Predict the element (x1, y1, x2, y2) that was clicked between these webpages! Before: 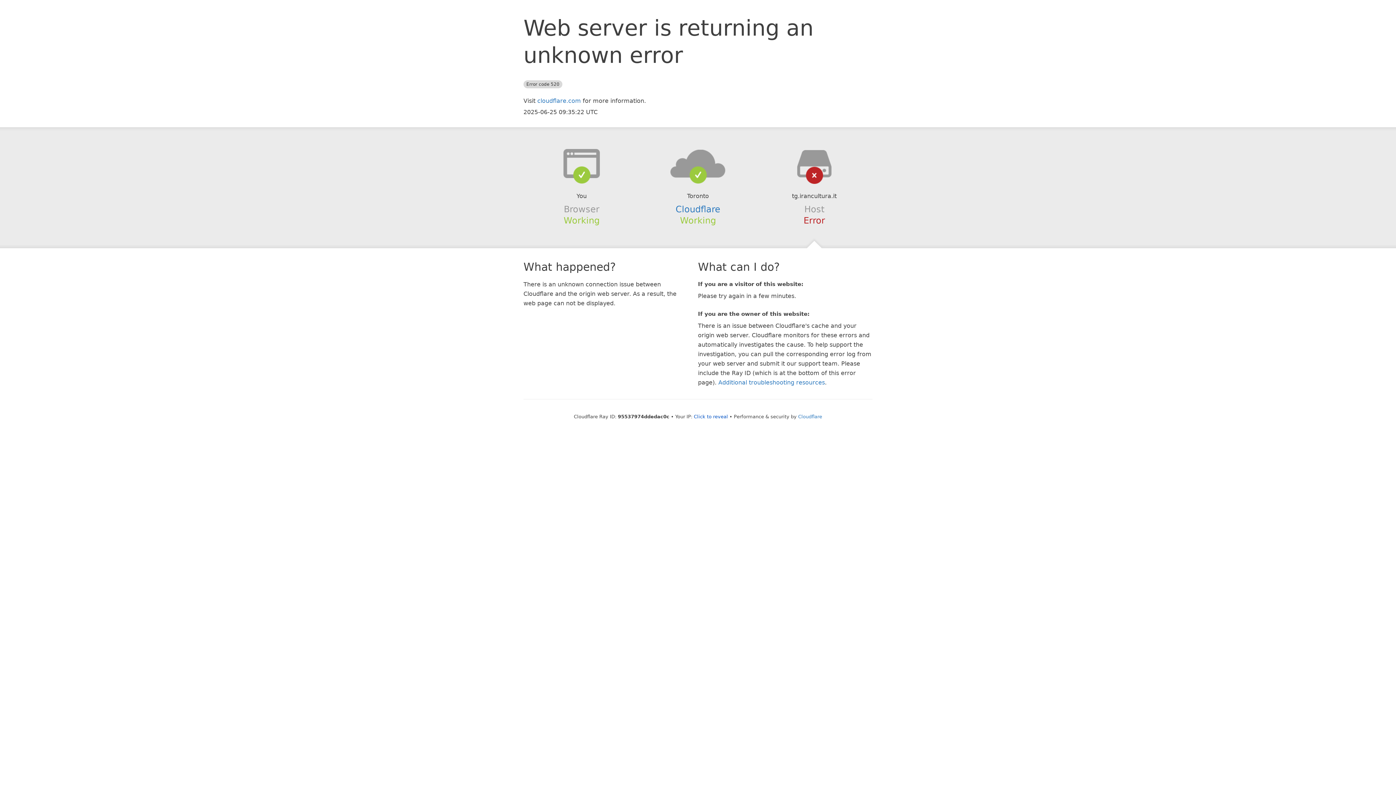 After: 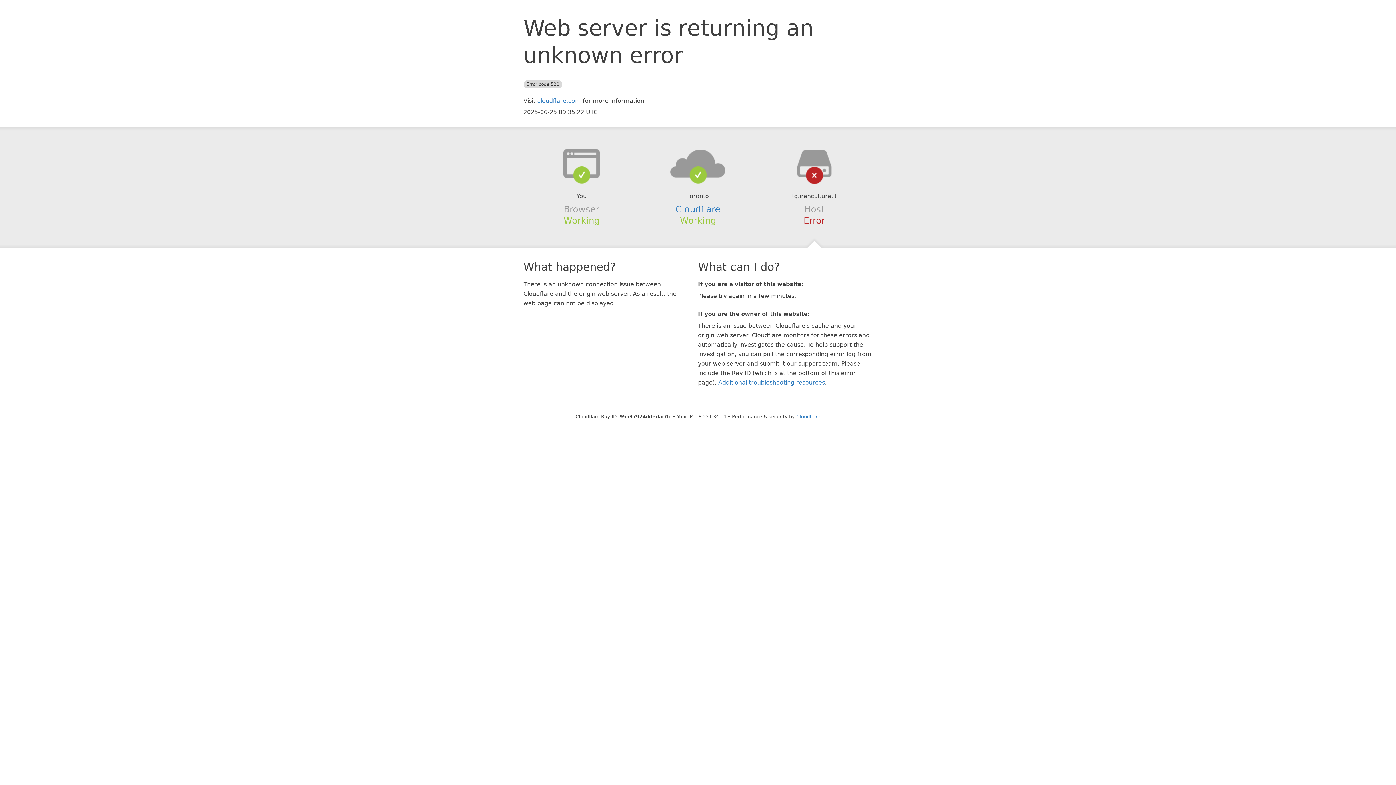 Action: label: Click to reveal bbox: (694, 414, 728, 419)